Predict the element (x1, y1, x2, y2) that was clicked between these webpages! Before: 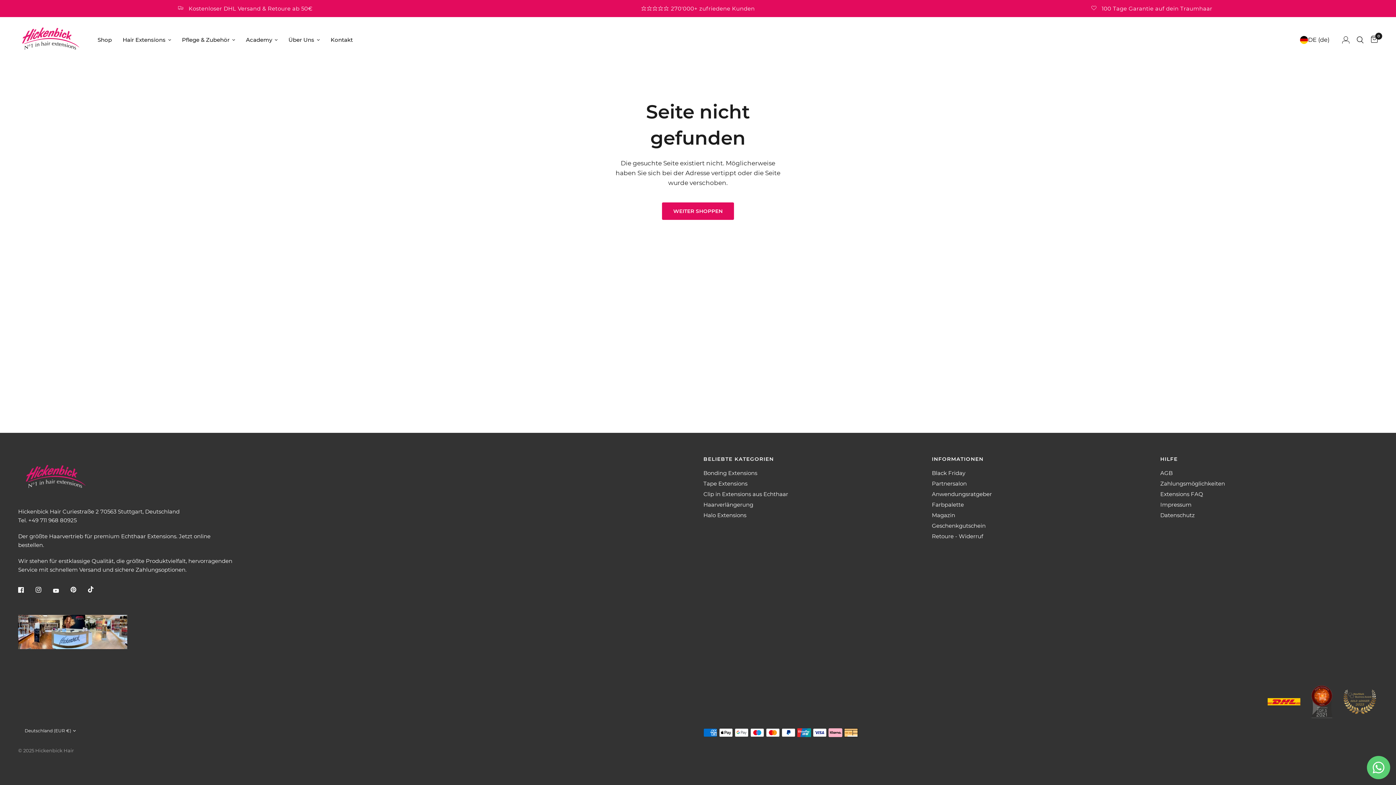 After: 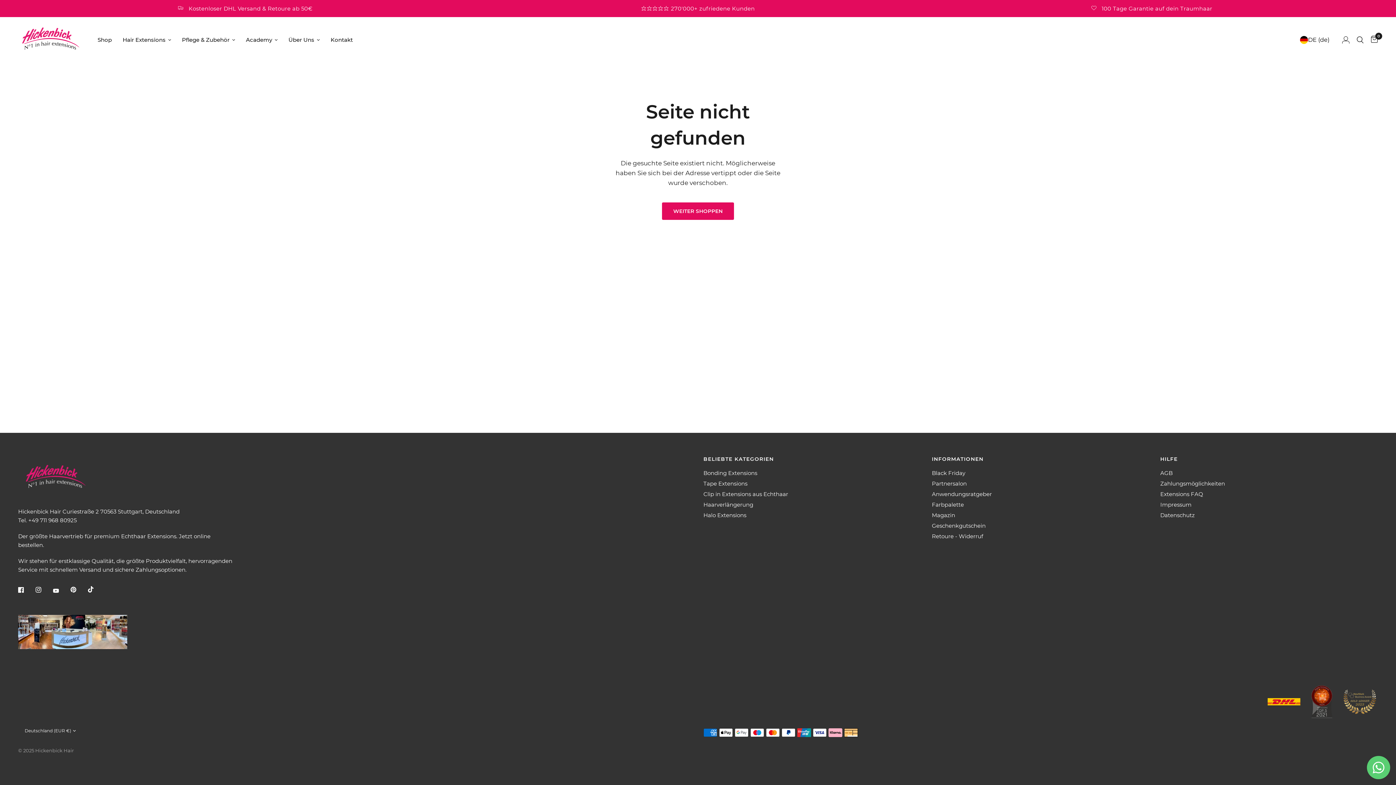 Action: bbox: (177, 5, 312, 12) label: Kostenloser DHL Versand & Retoure ab 50€